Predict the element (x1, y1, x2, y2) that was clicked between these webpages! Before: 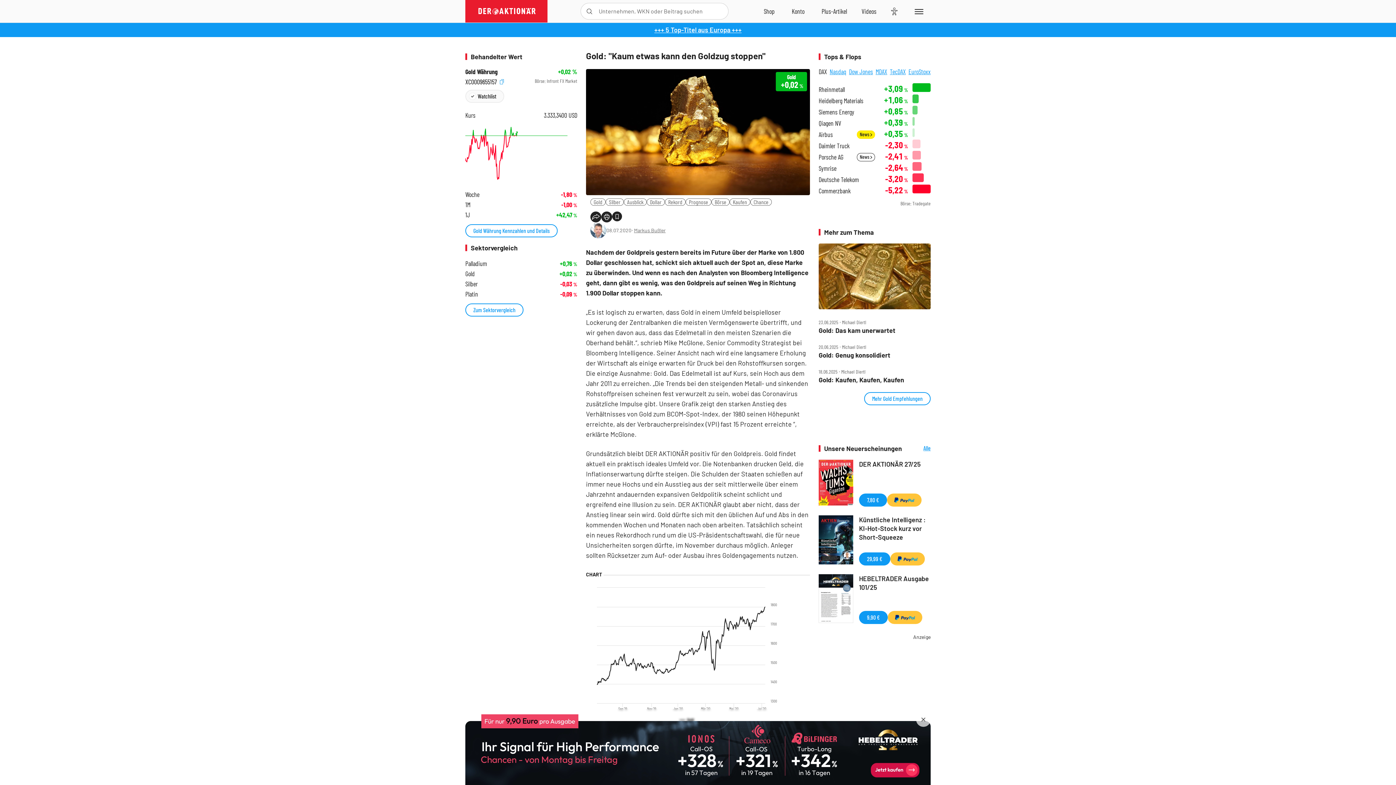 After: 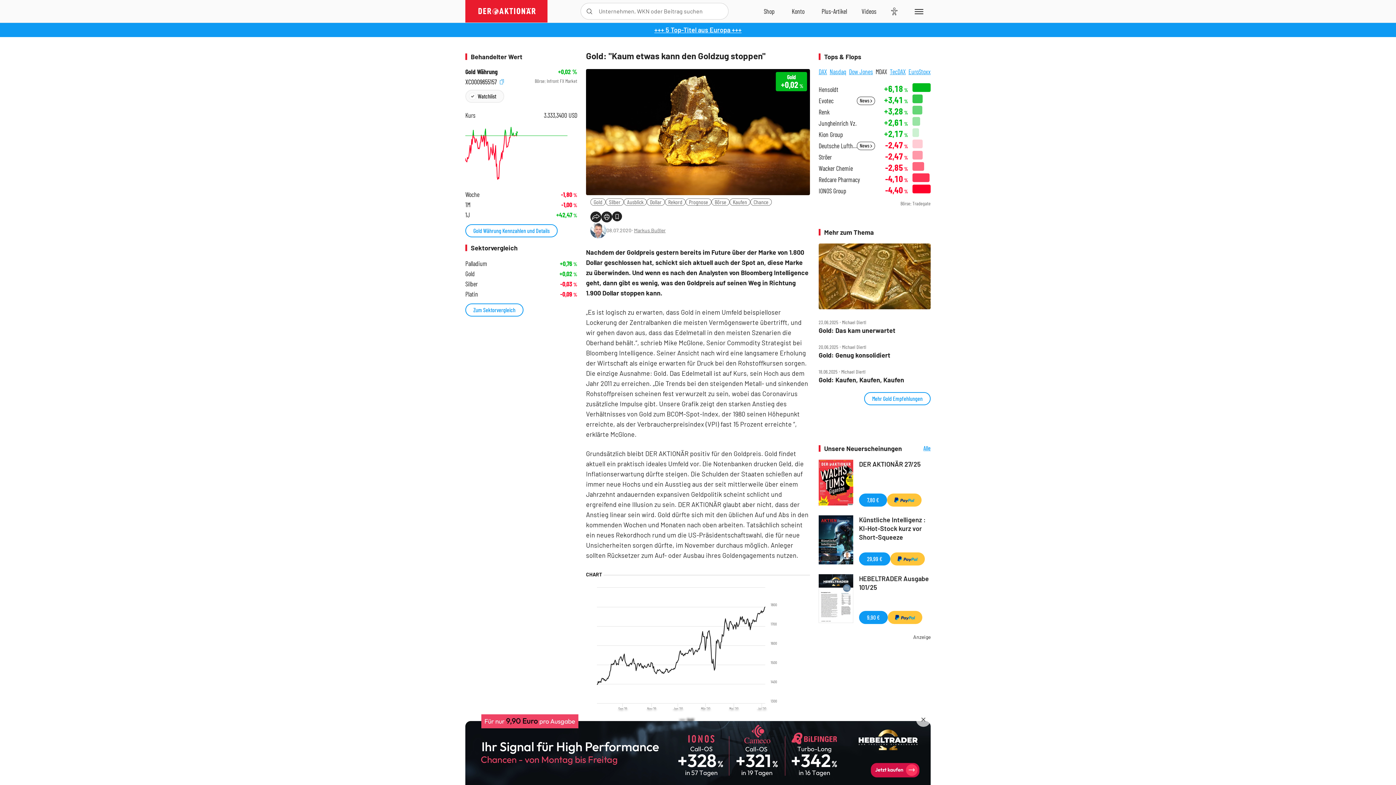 Action: label: MDAX bbox: (875, 64, 887, 78)